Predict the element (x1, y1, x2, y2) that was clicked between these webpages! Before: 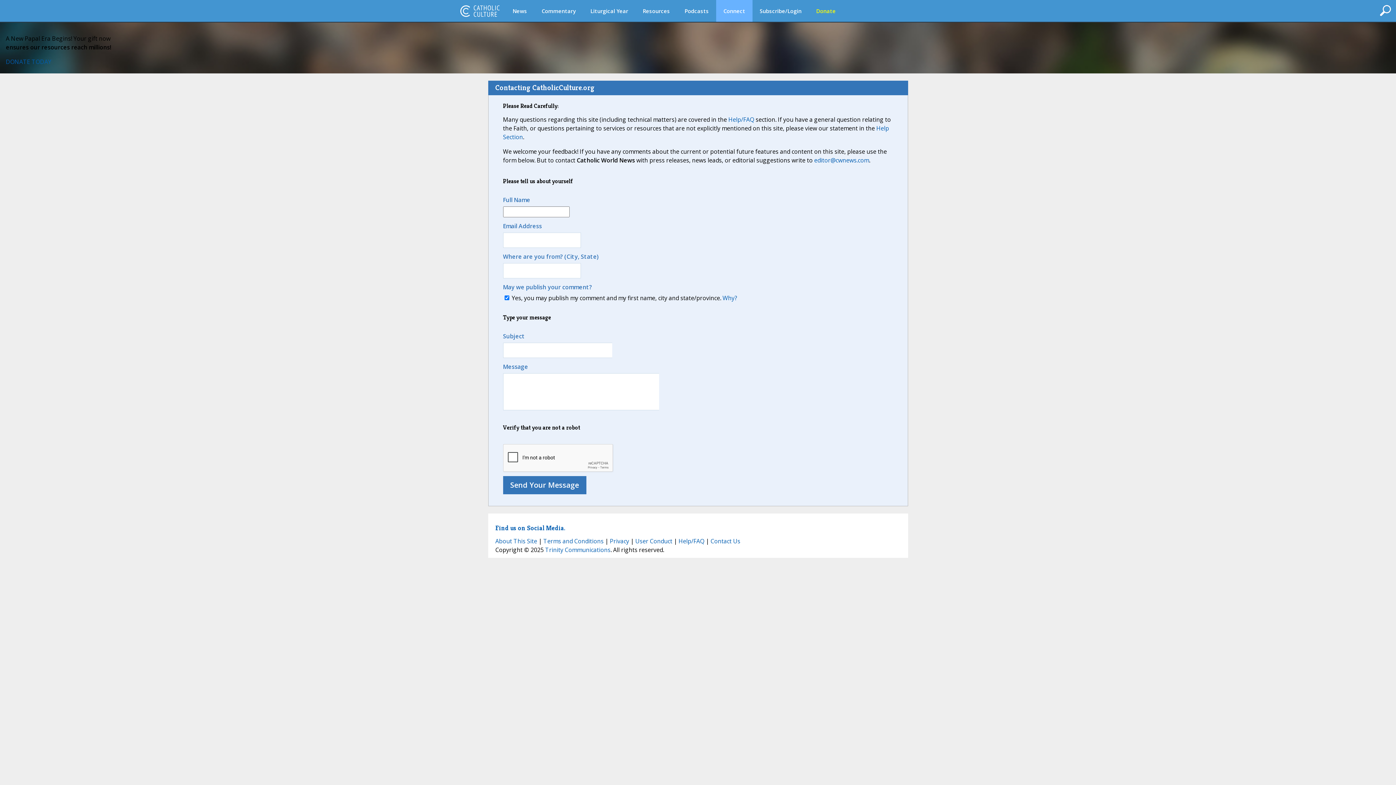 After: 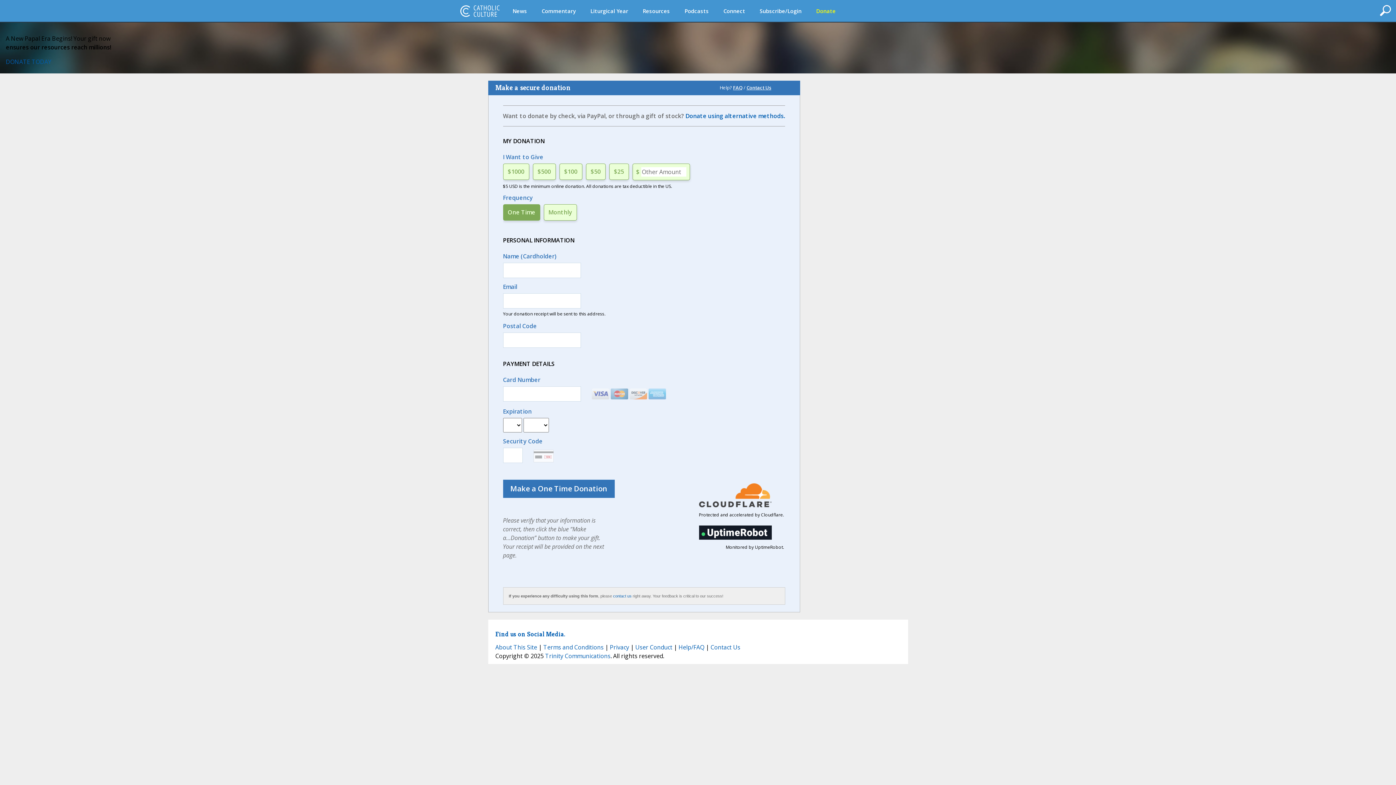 Action: bbox: (5, 57, 51, 65) label: DONATE TODAY